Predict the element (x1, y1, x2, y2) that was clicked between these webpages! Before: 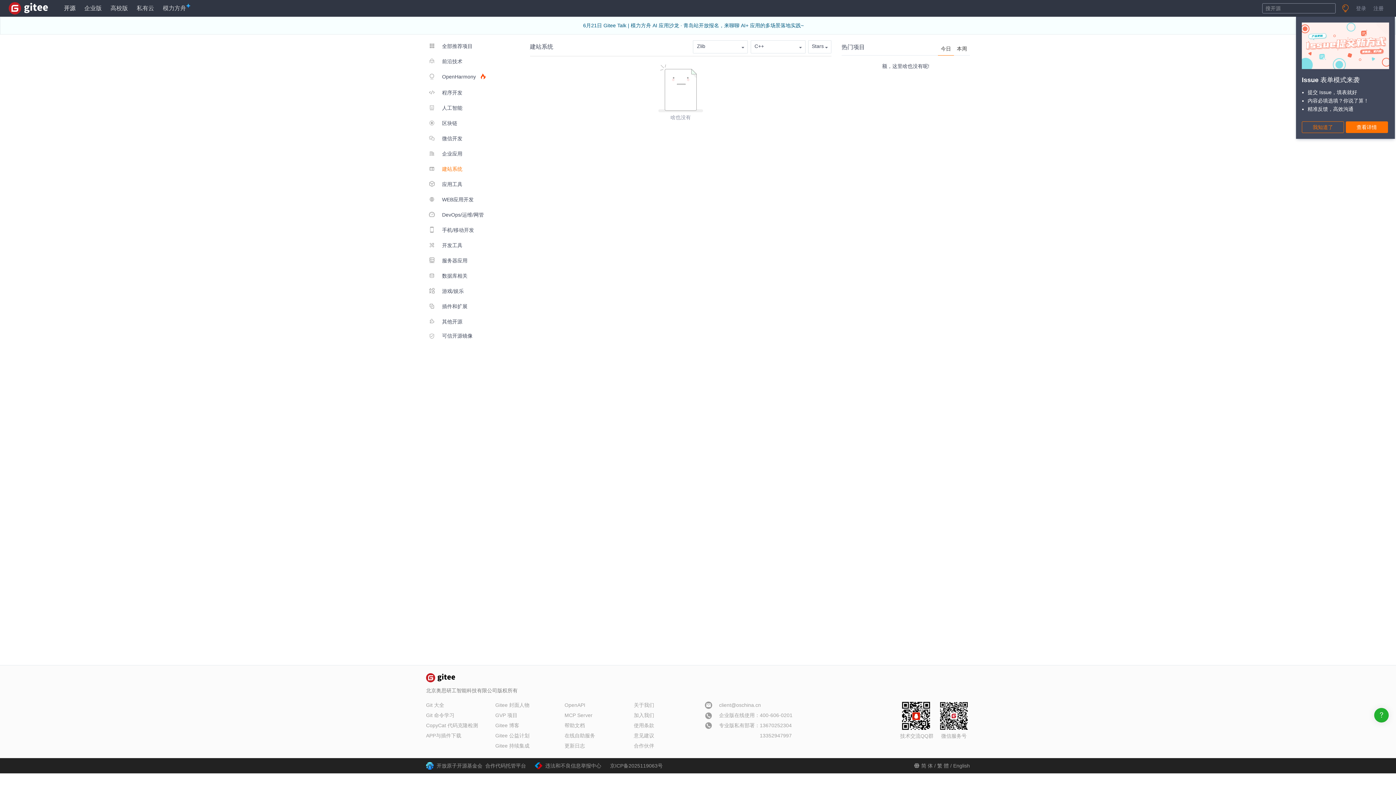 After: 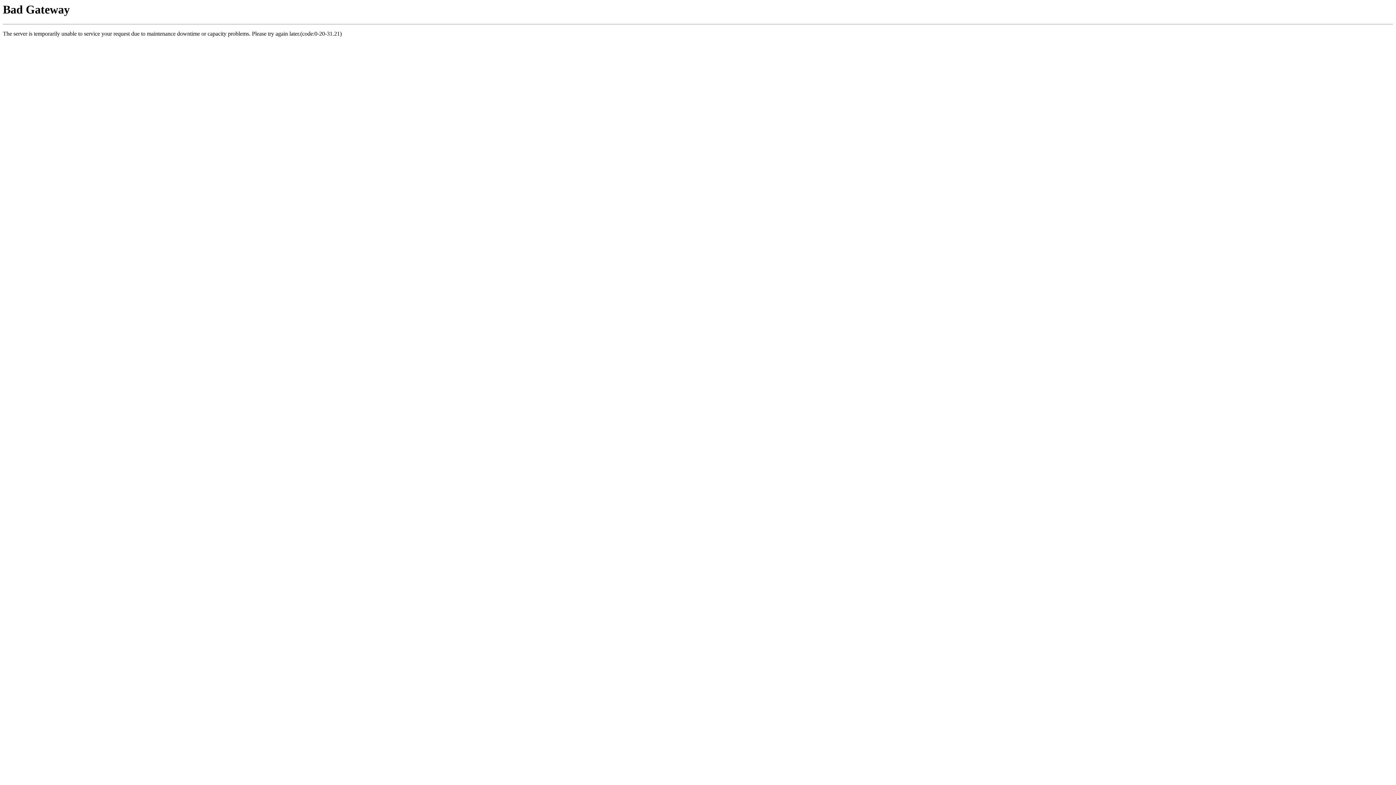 Action: label:  微信开发 bbox: (426, 131, 491, 145)